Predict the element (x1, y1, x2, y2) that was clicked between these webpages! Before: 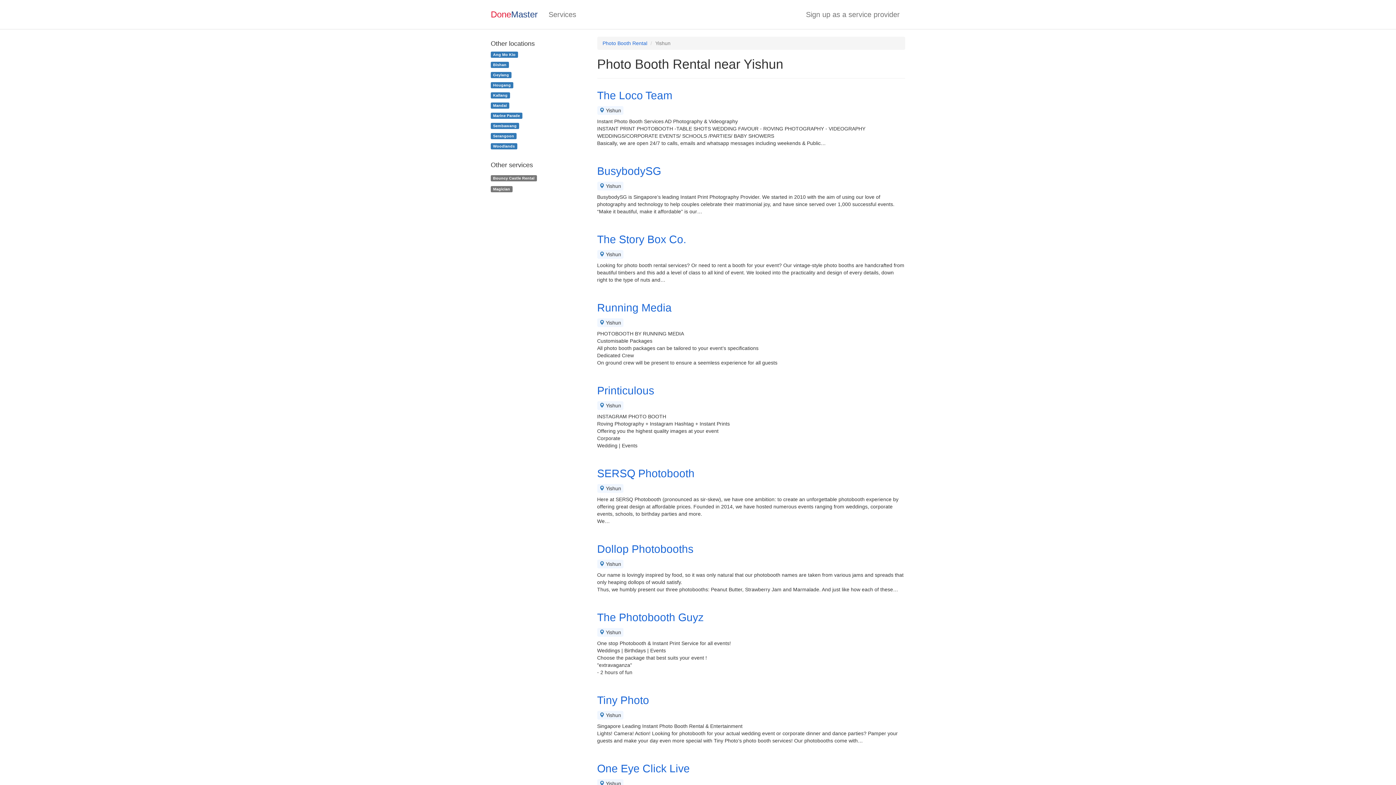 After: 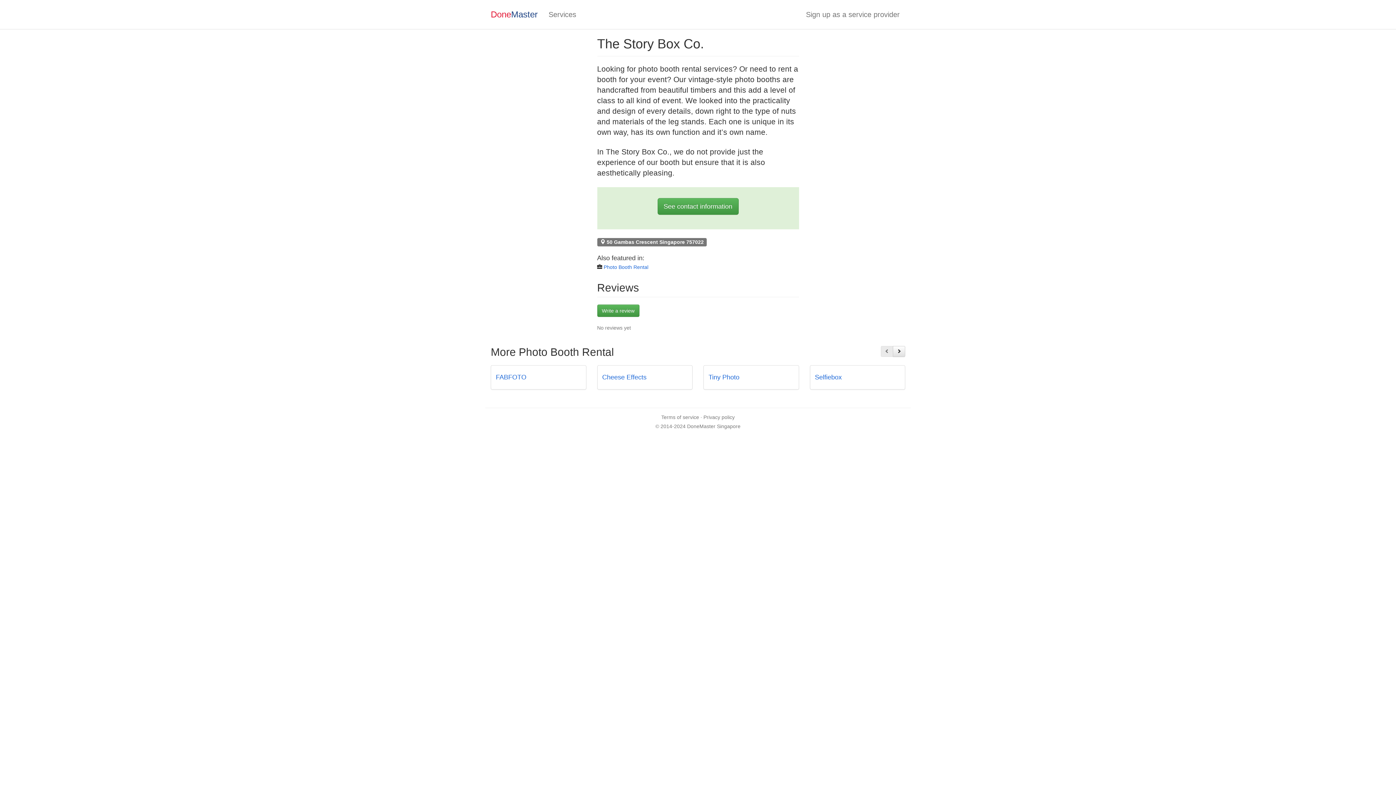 Action: bbox: (597, 233, 905, 245) label: The Story Box Co.